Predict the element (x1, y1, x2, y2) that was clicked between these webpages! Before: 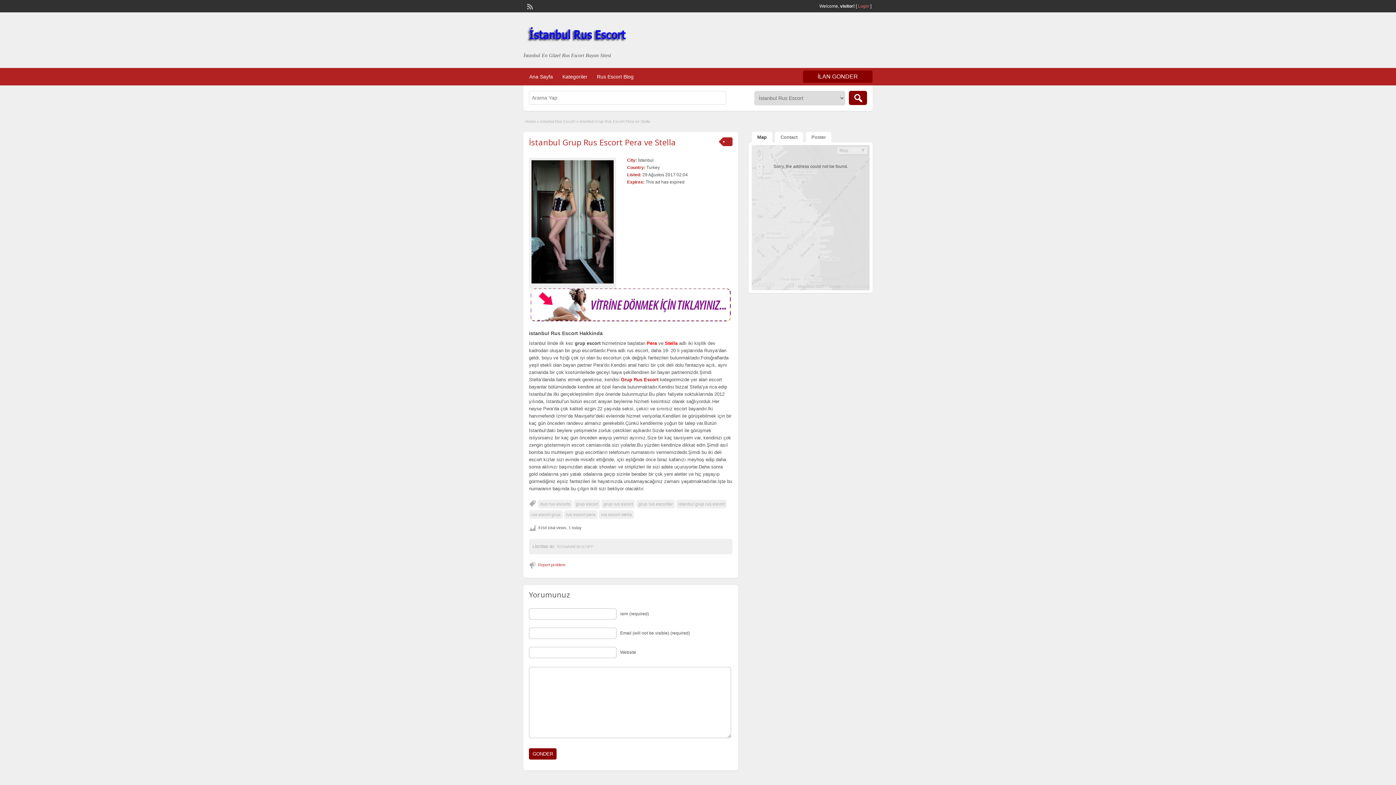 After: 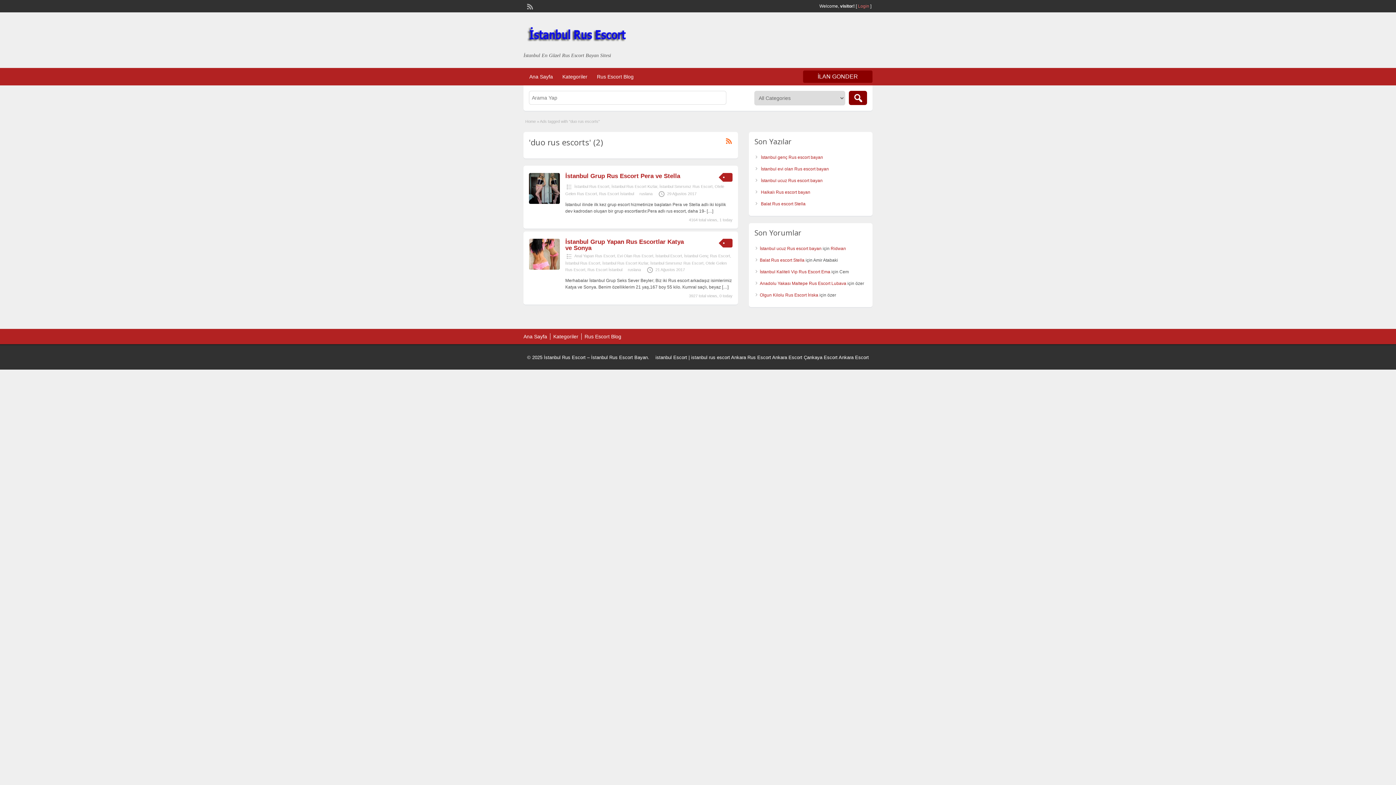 Action: bbox: (538, 500, 572, 508) label: duo rus escorts